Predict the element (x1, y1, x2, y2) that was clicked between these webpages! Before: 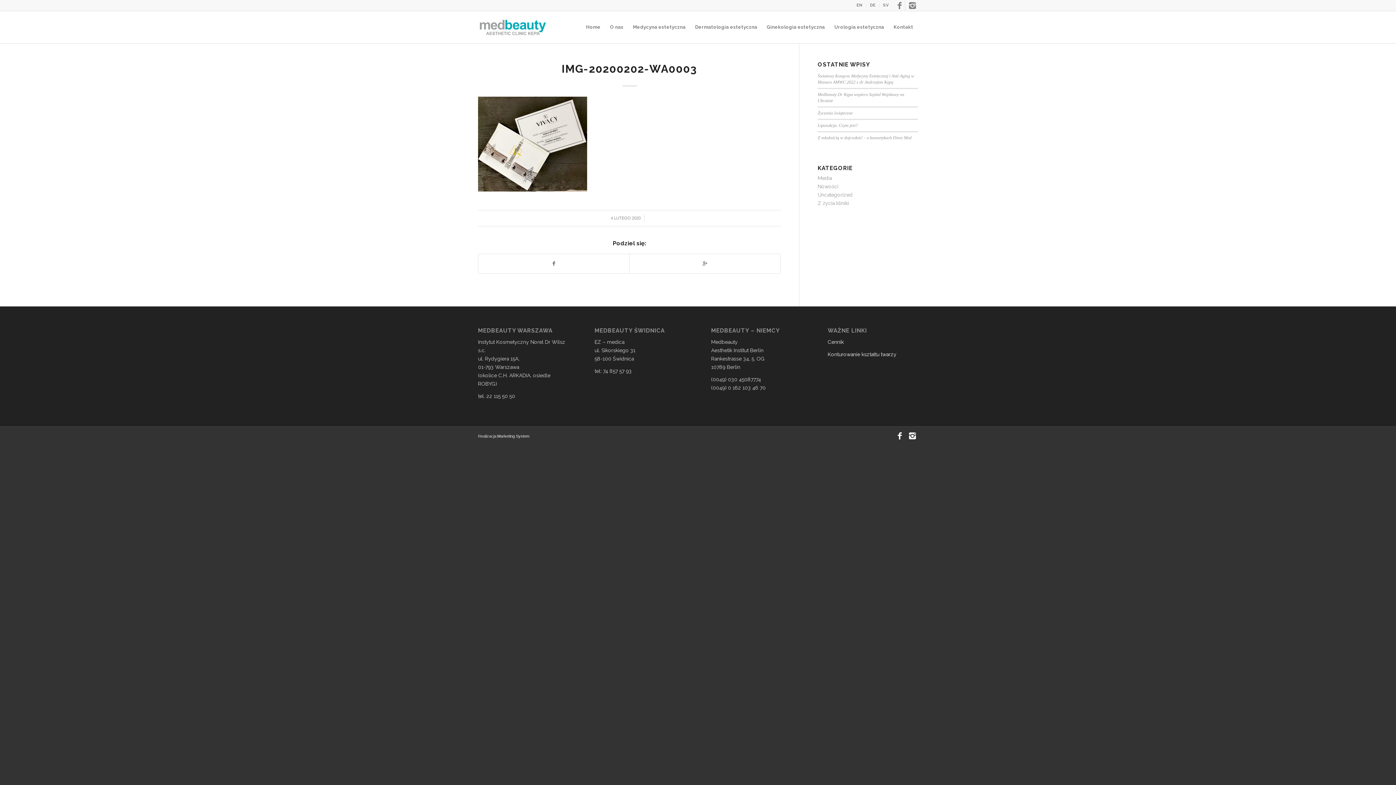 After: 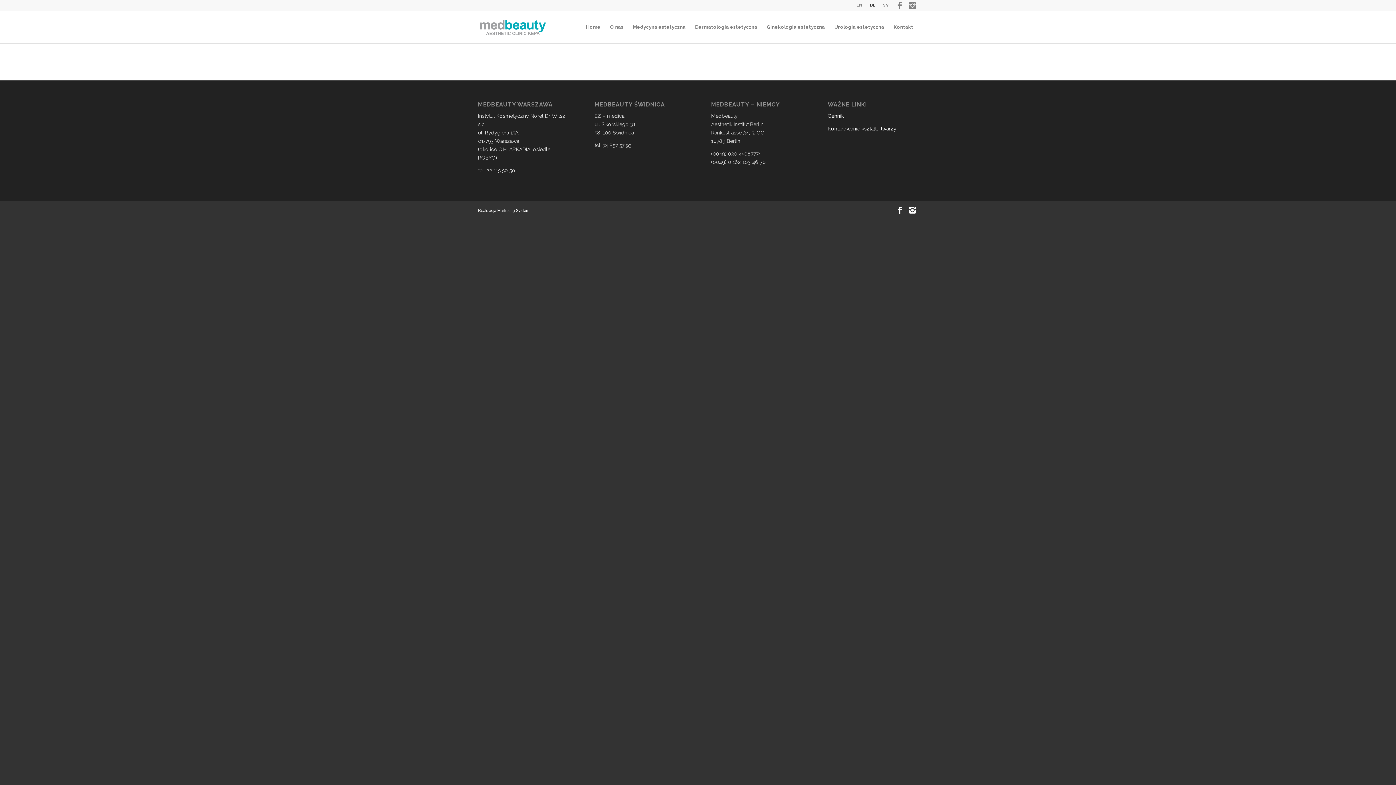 Action: bbox: (870, 0, 875, 10) label: DE